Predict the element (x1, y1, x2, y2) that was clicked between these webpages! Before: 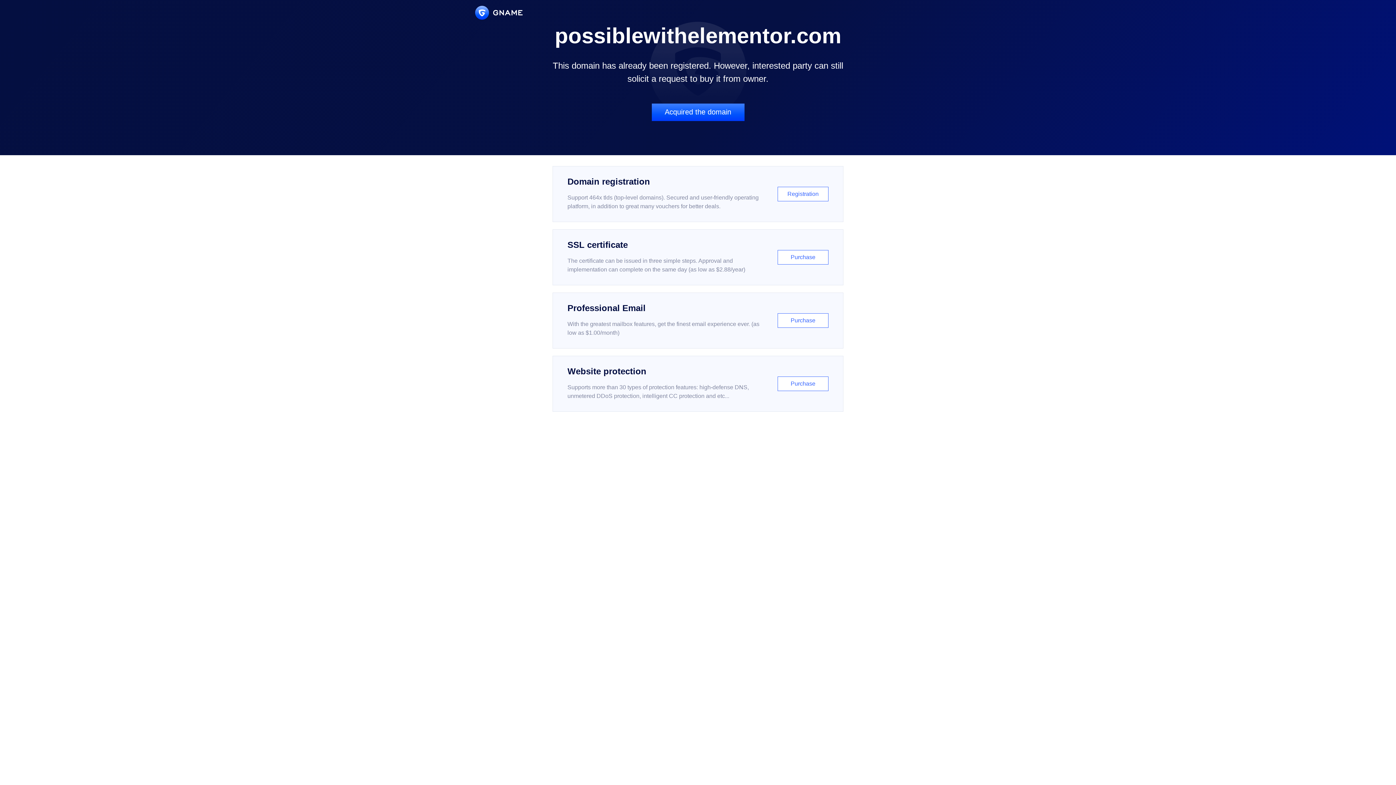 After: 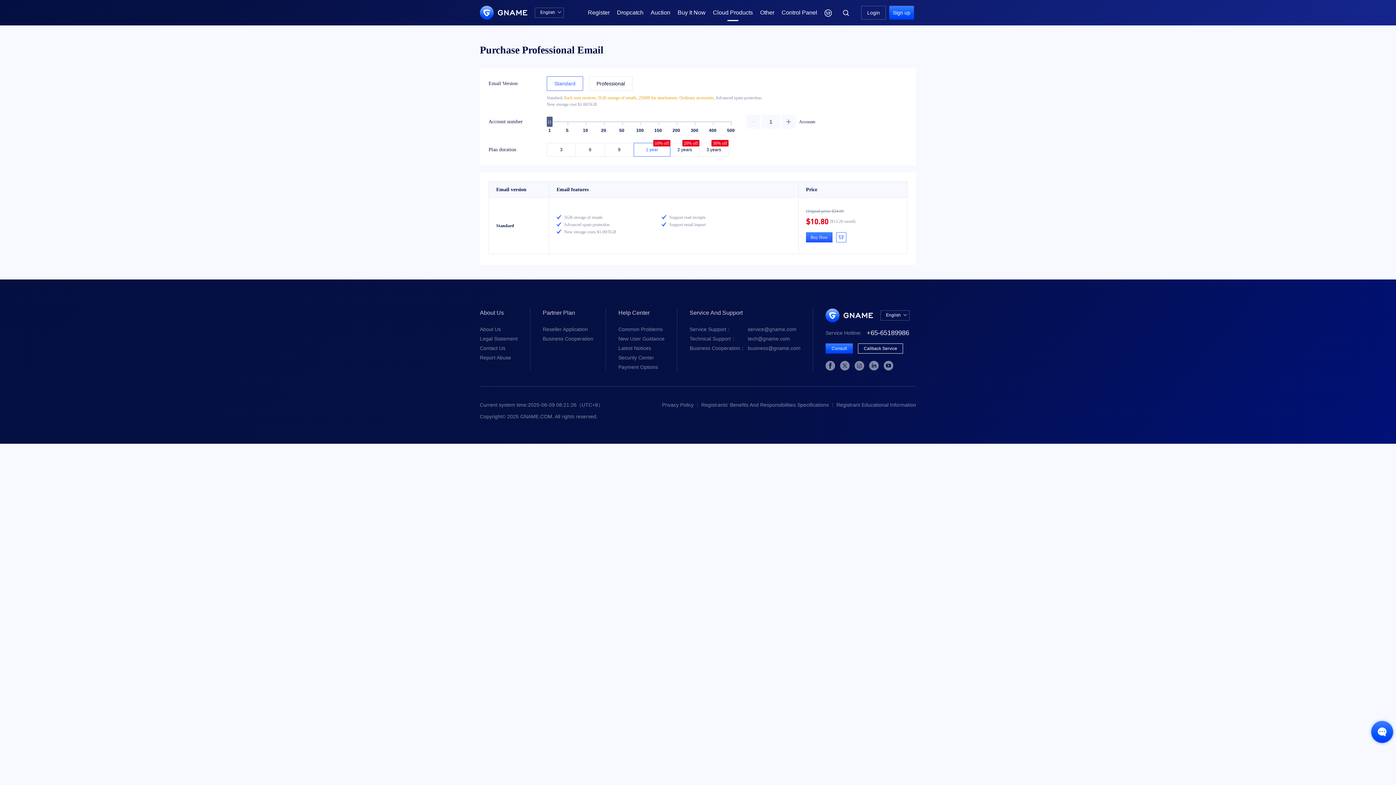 Action: label: Professional Email

With the greatest mailbox features, get the finest email experience ever. (as low as $1.00/month)

Purchase bbox: (552, 292, 843, 348)